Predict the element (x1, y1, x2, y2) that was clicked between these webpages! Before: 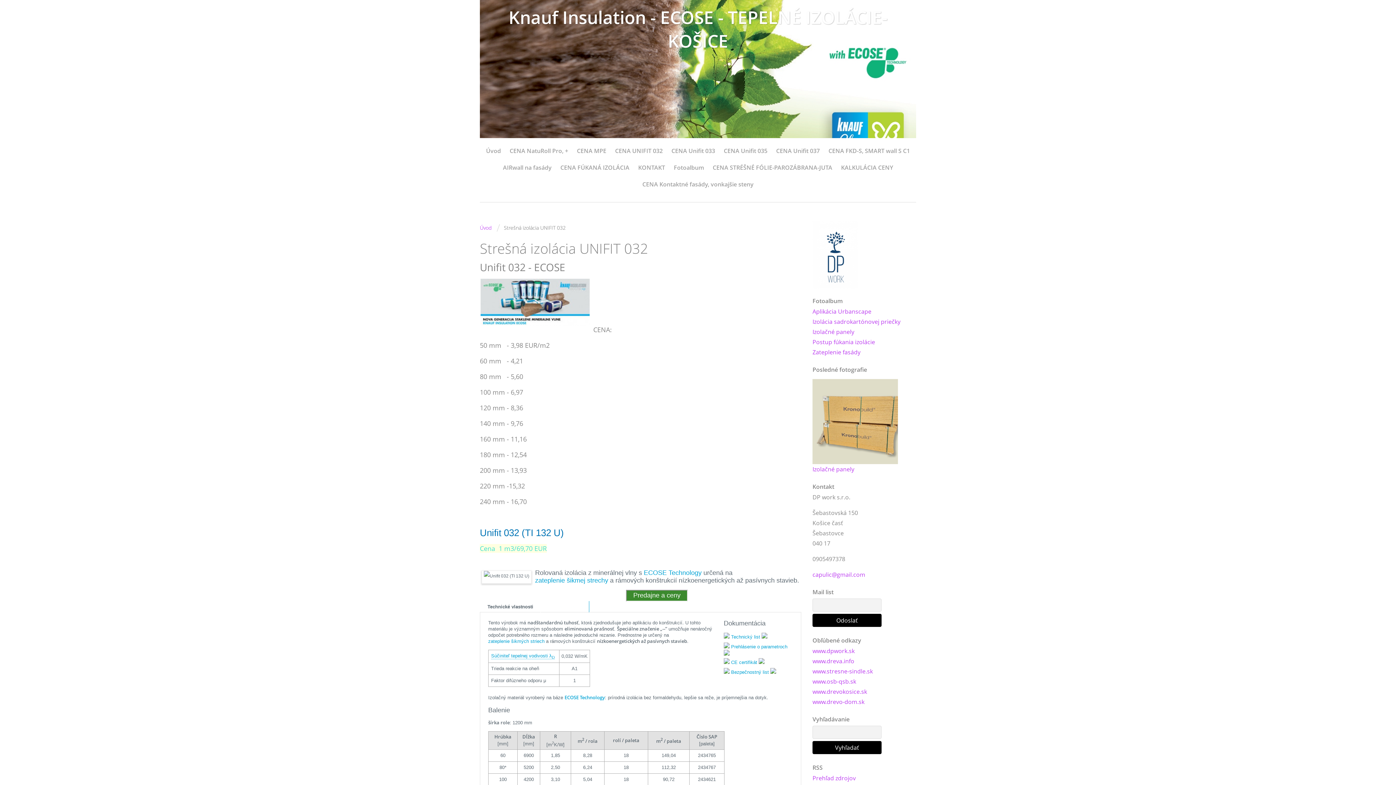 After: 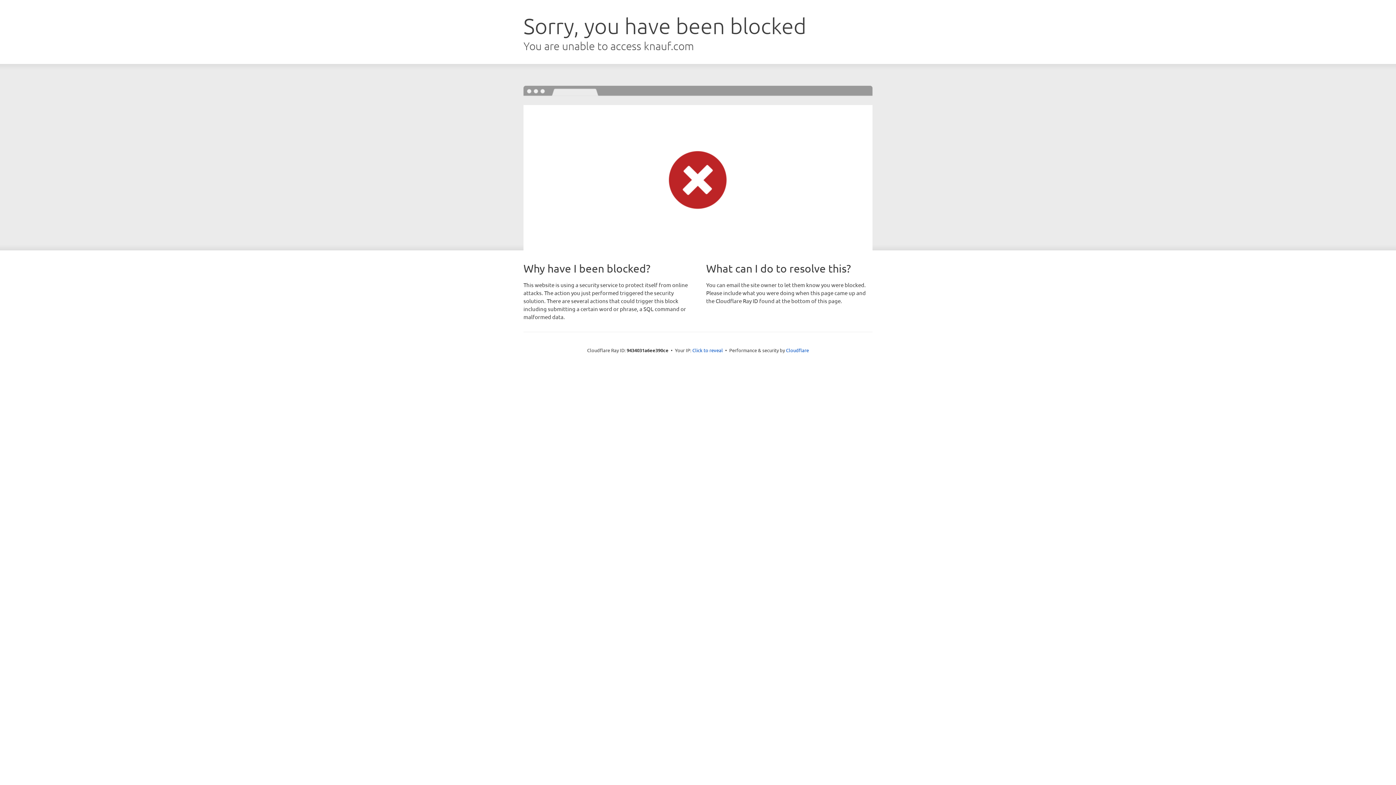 Action: label: zateplenie šikmej strechy bbox: (535, 577, 608, 584)